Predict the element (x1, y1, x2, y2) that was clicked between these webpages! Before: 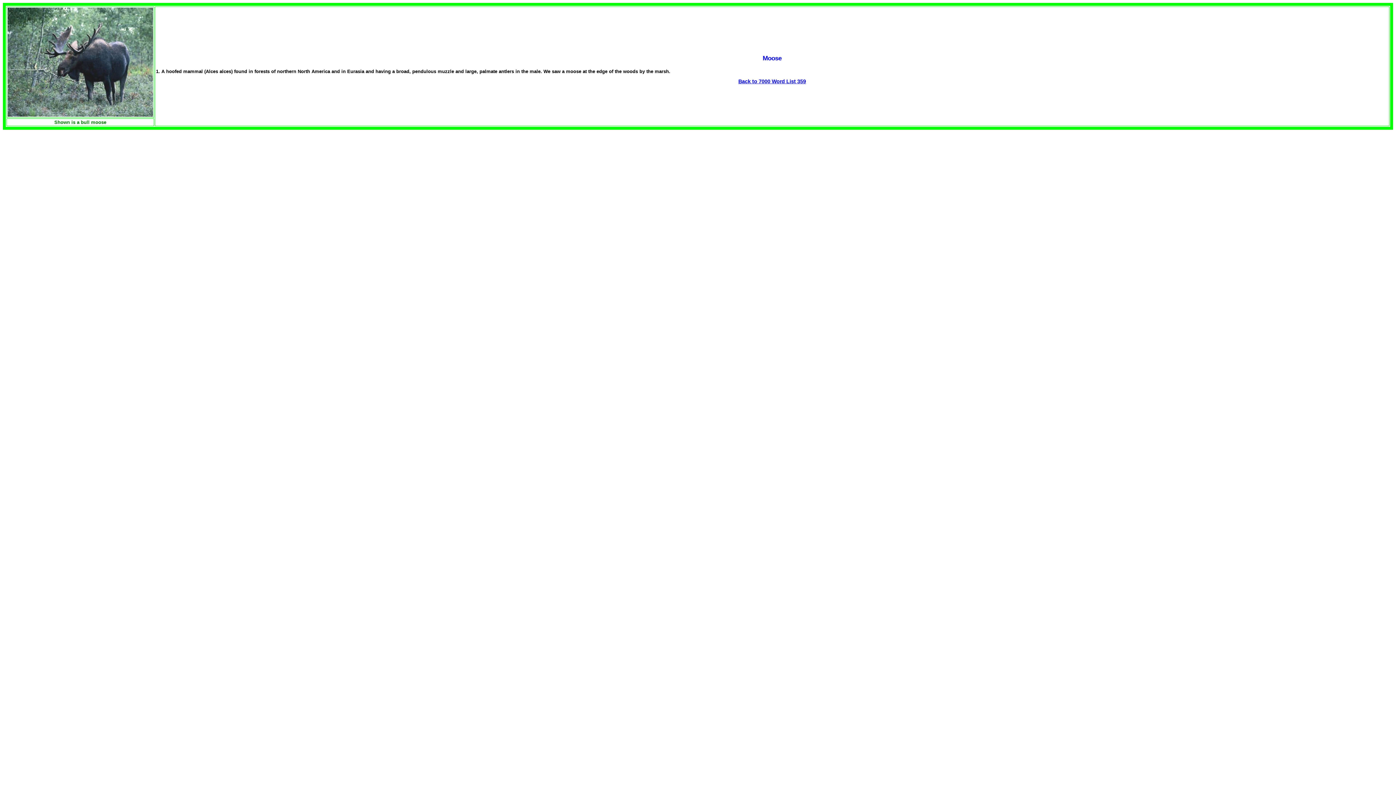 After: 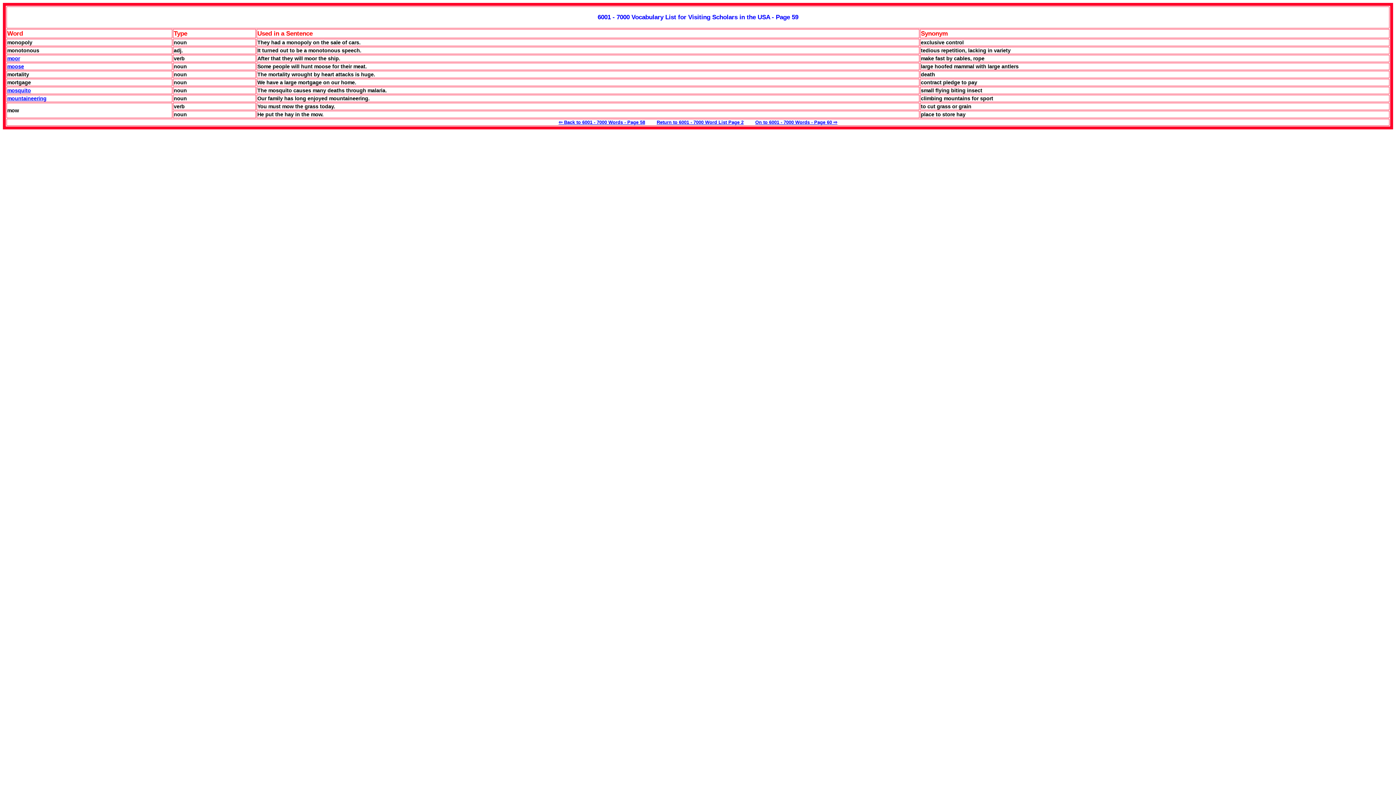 Action: label: Back to 7000 Word List 359 bbox: (738, 78, 806, 84)